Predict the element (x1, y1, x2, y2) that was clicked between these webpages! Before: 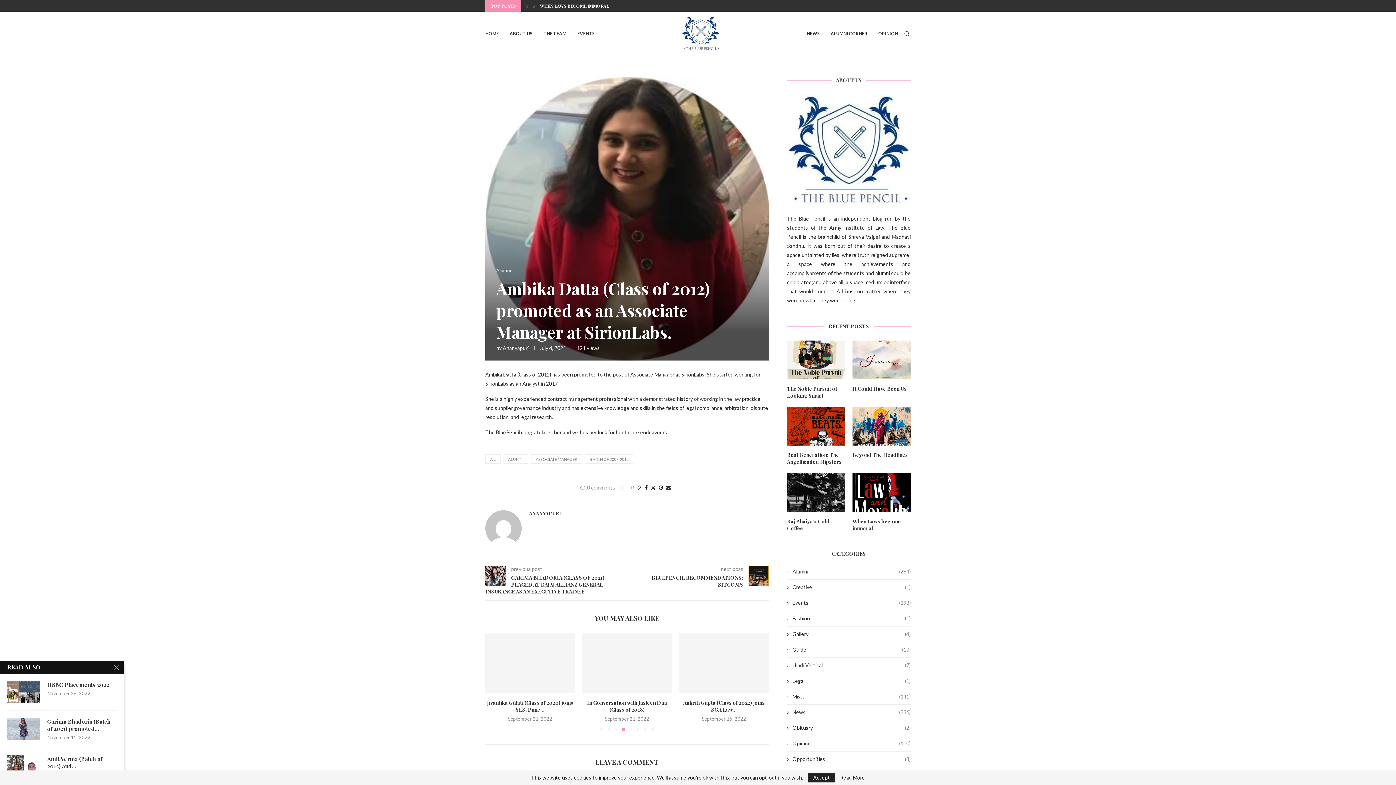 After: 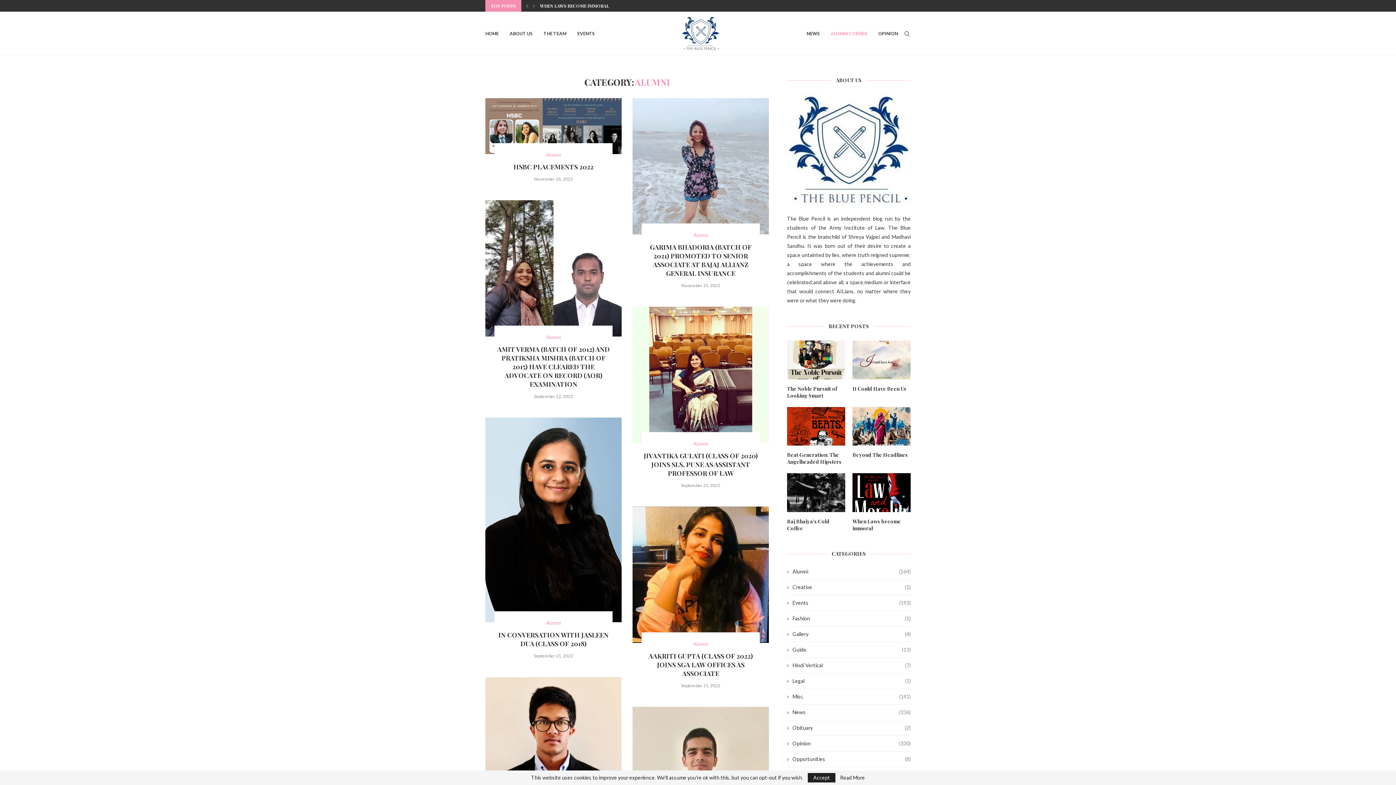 Action: bbox: (496, 267, 510, 273) label: Alumni